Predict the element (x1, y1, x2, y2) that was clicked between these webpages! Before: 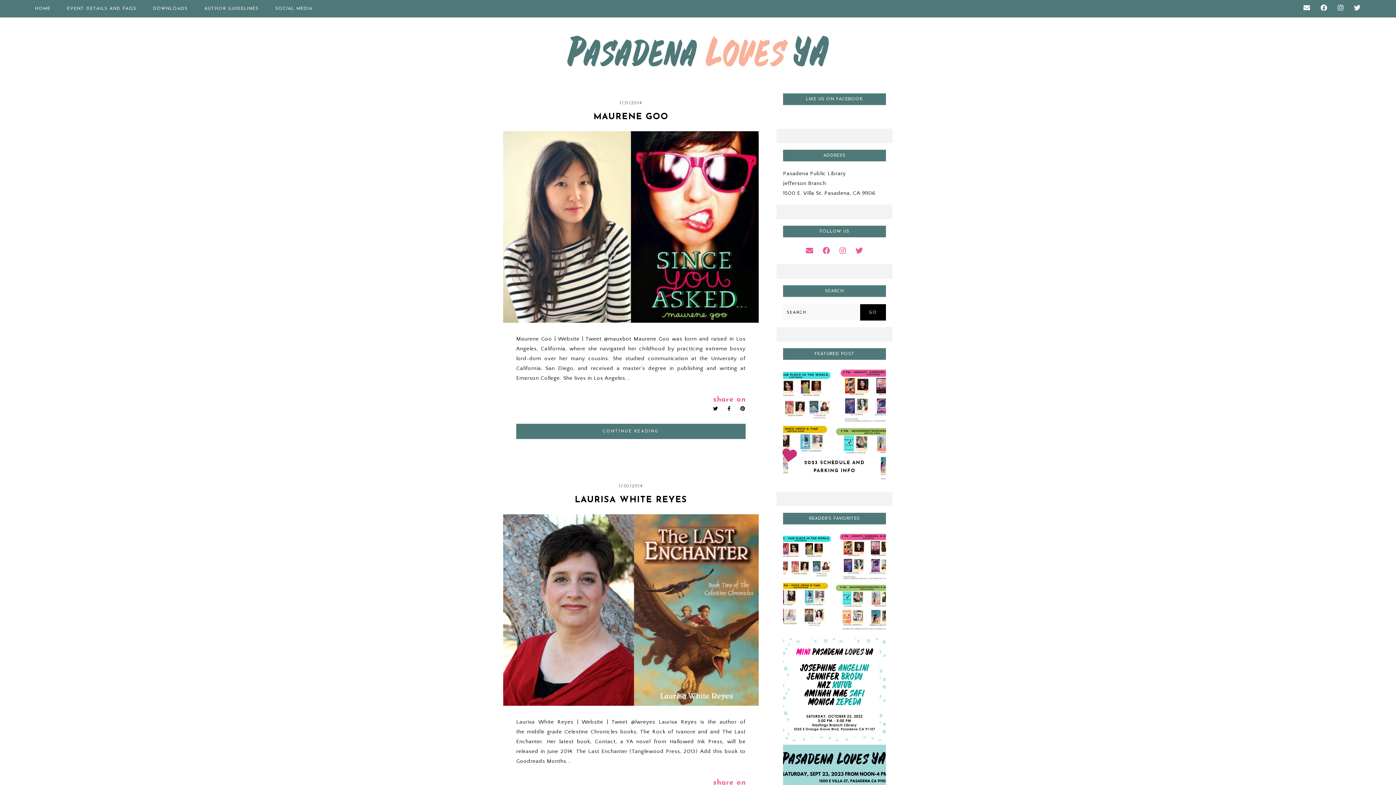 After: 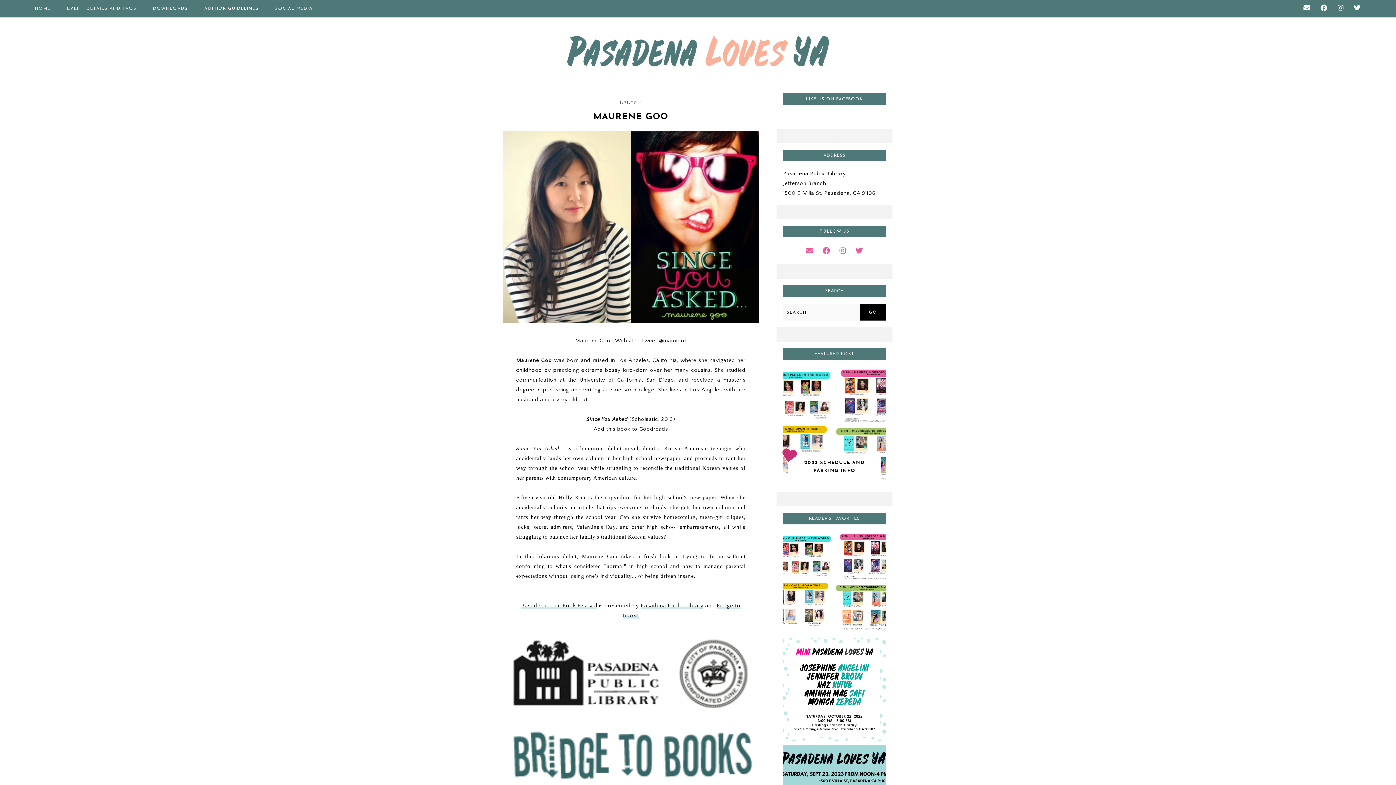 Action: label: MAURENE GOO bbox: (593, 112, 668, 121)